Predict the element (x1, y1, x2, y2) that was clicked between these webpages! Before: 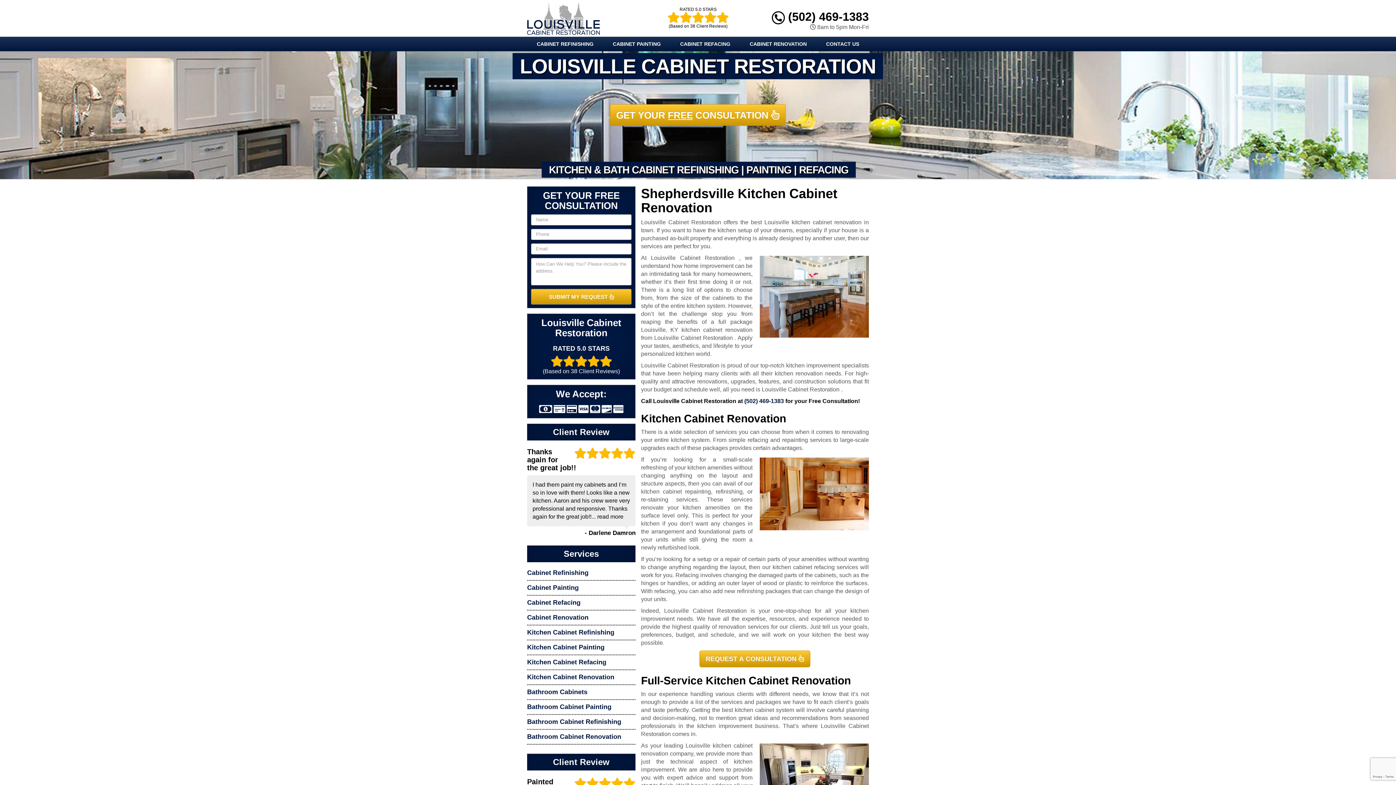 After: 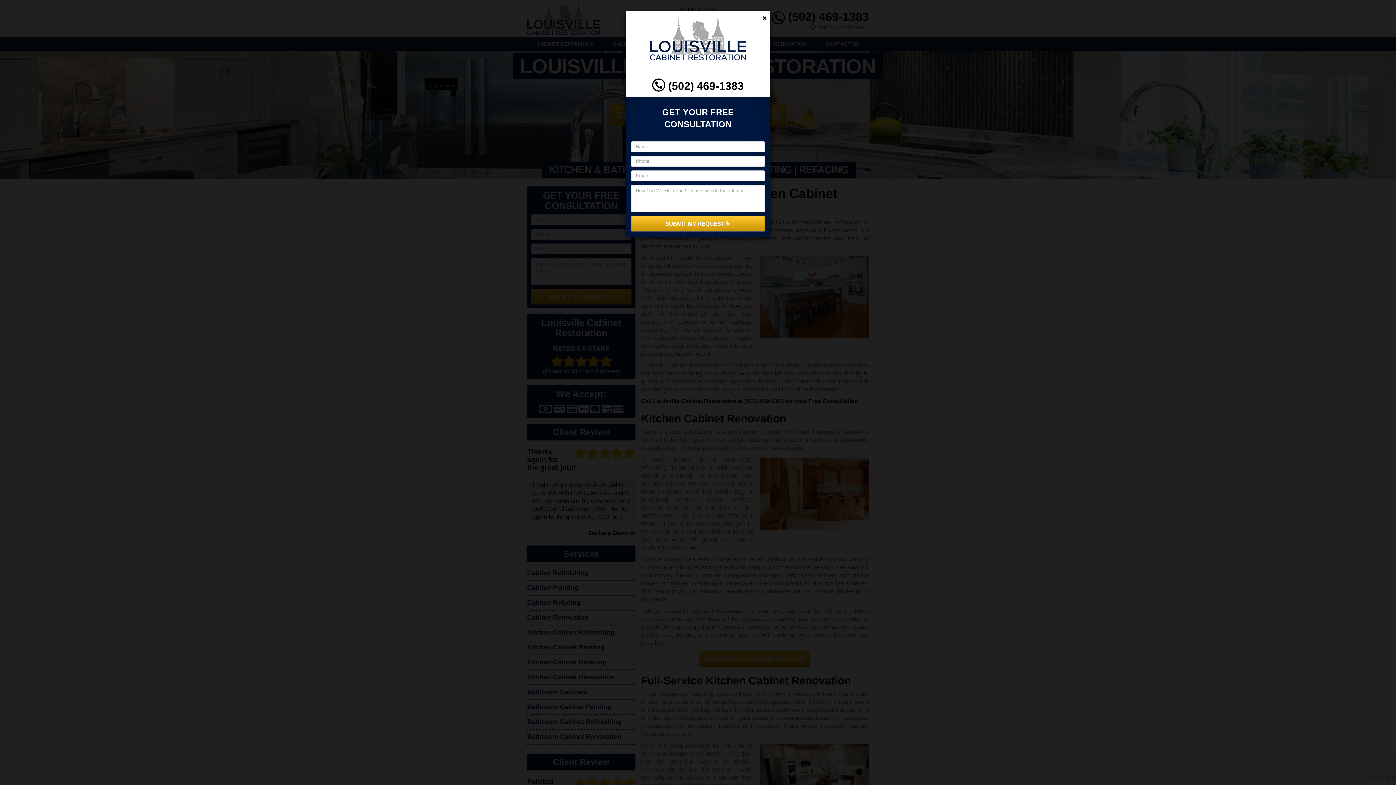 Action: bbox: (610, 104, 785, 125) label: GET YOUR FREE CONSULTATION 